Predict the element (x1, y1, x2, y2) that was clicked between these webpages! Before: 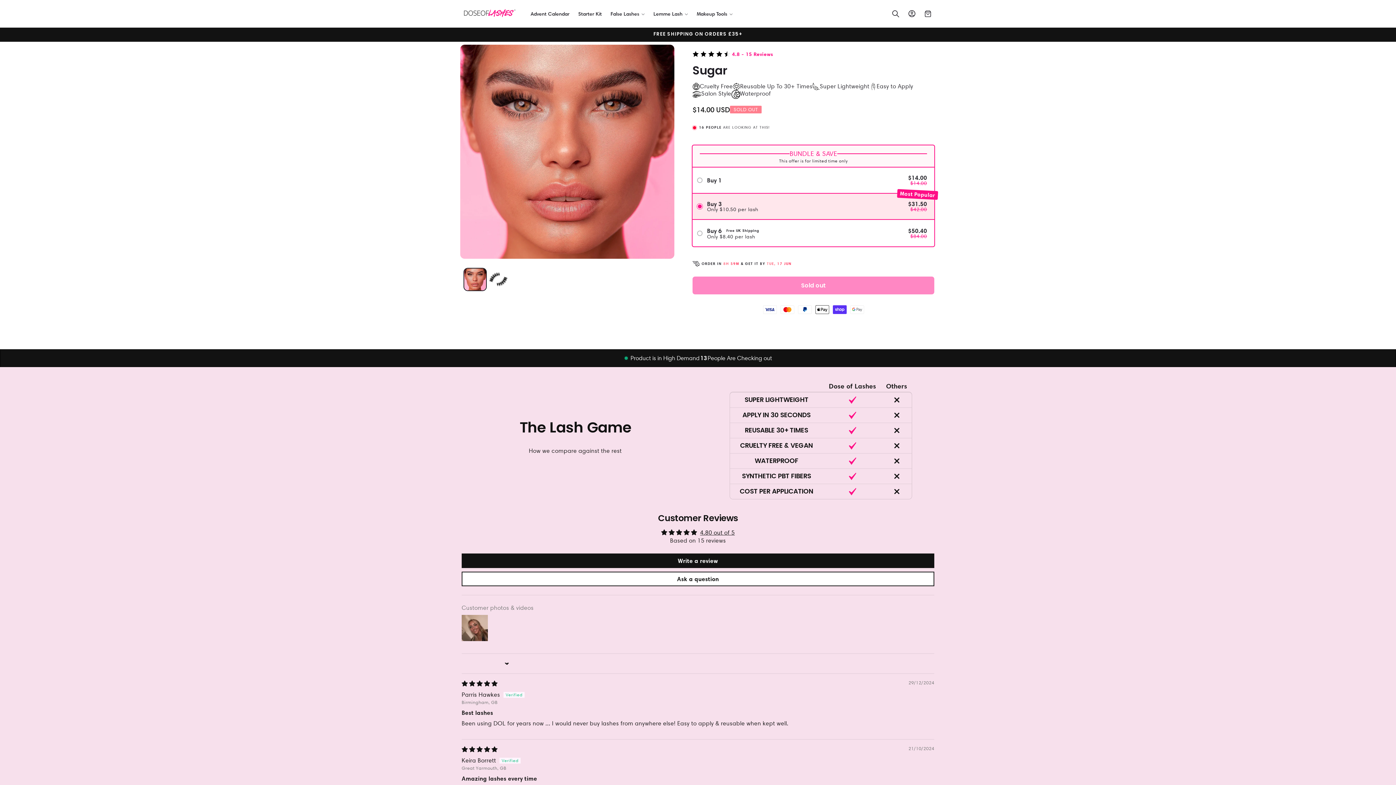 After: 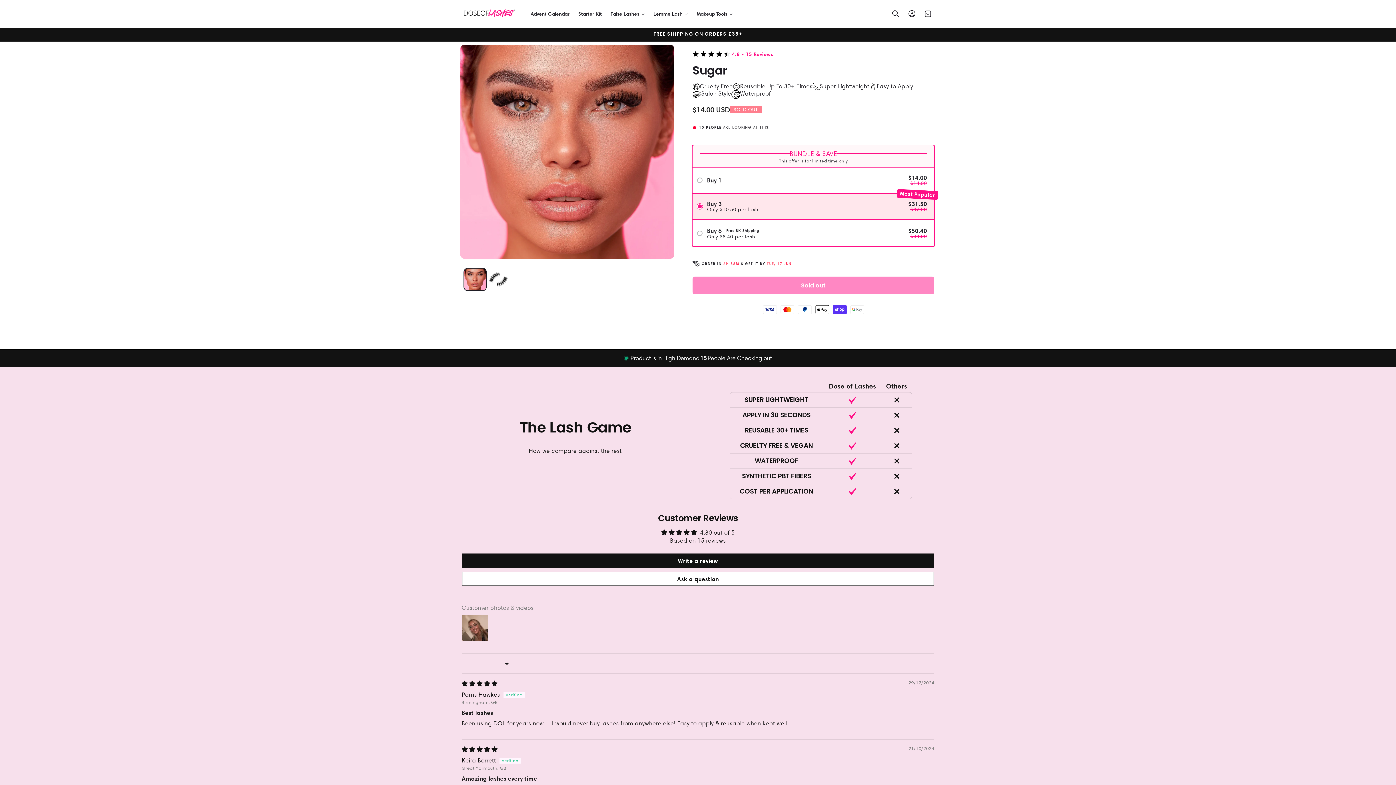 Action: bbox: (649, 6, 692, 21) label: Lemme Lash